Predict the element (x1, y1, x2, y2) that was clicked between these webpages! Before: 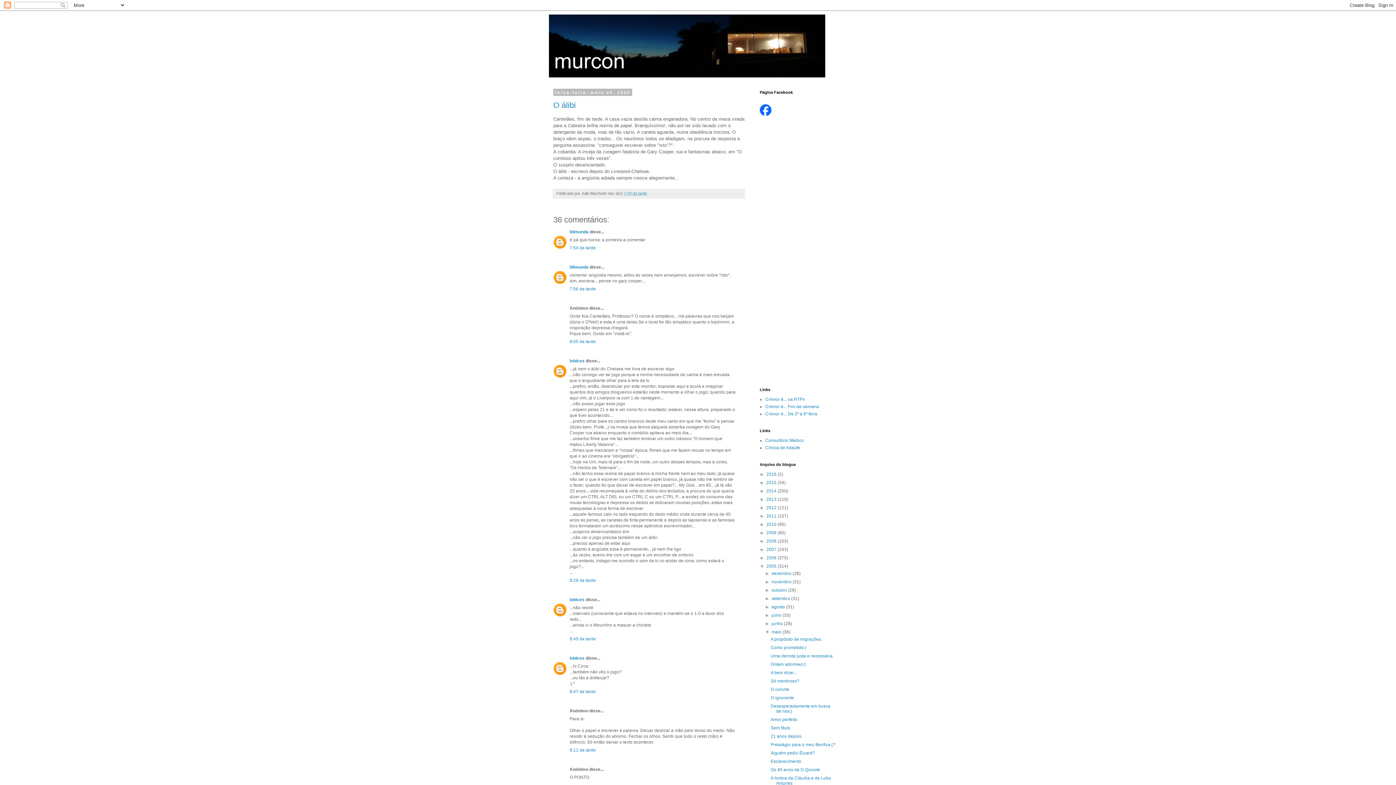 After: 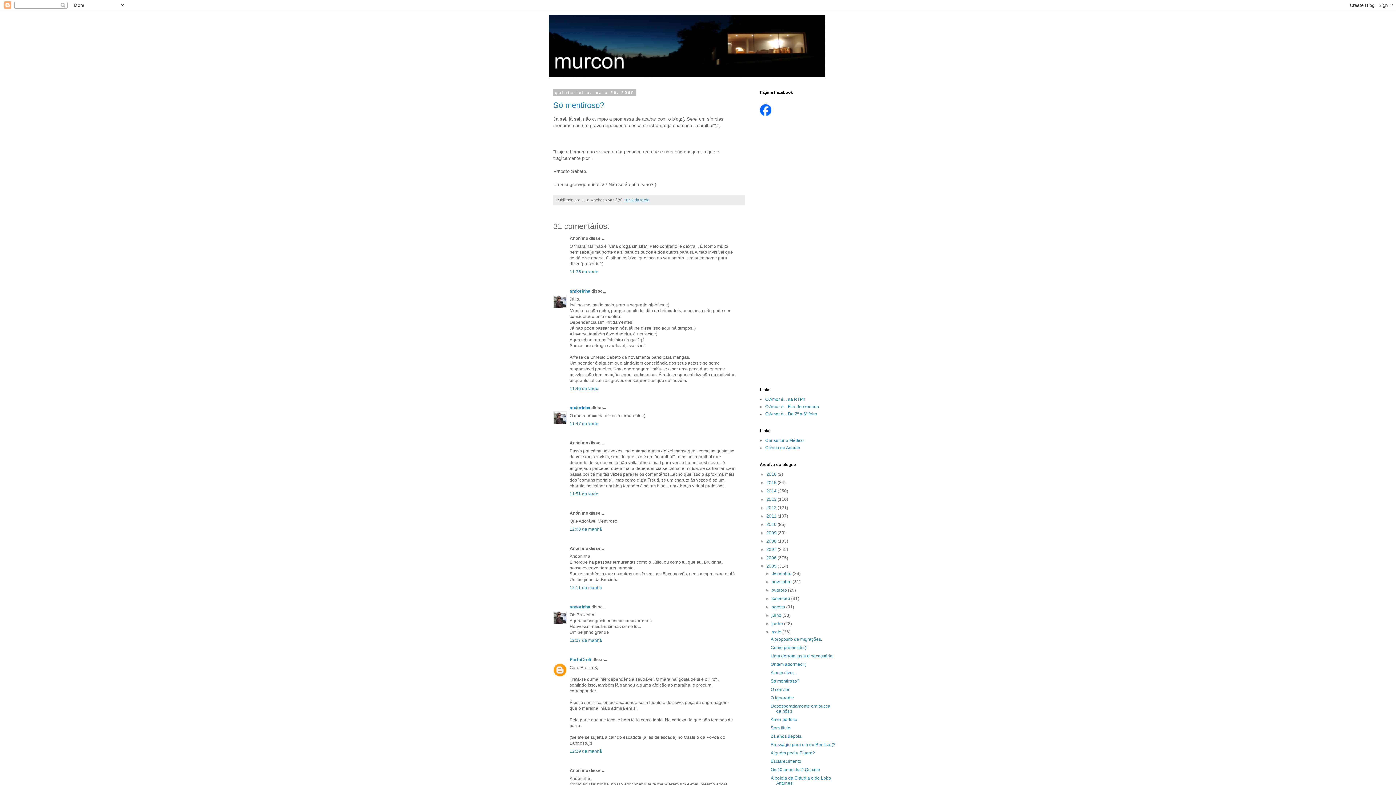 Action: label: Só mentiroso? bbox: (770, 678, 799, 684)